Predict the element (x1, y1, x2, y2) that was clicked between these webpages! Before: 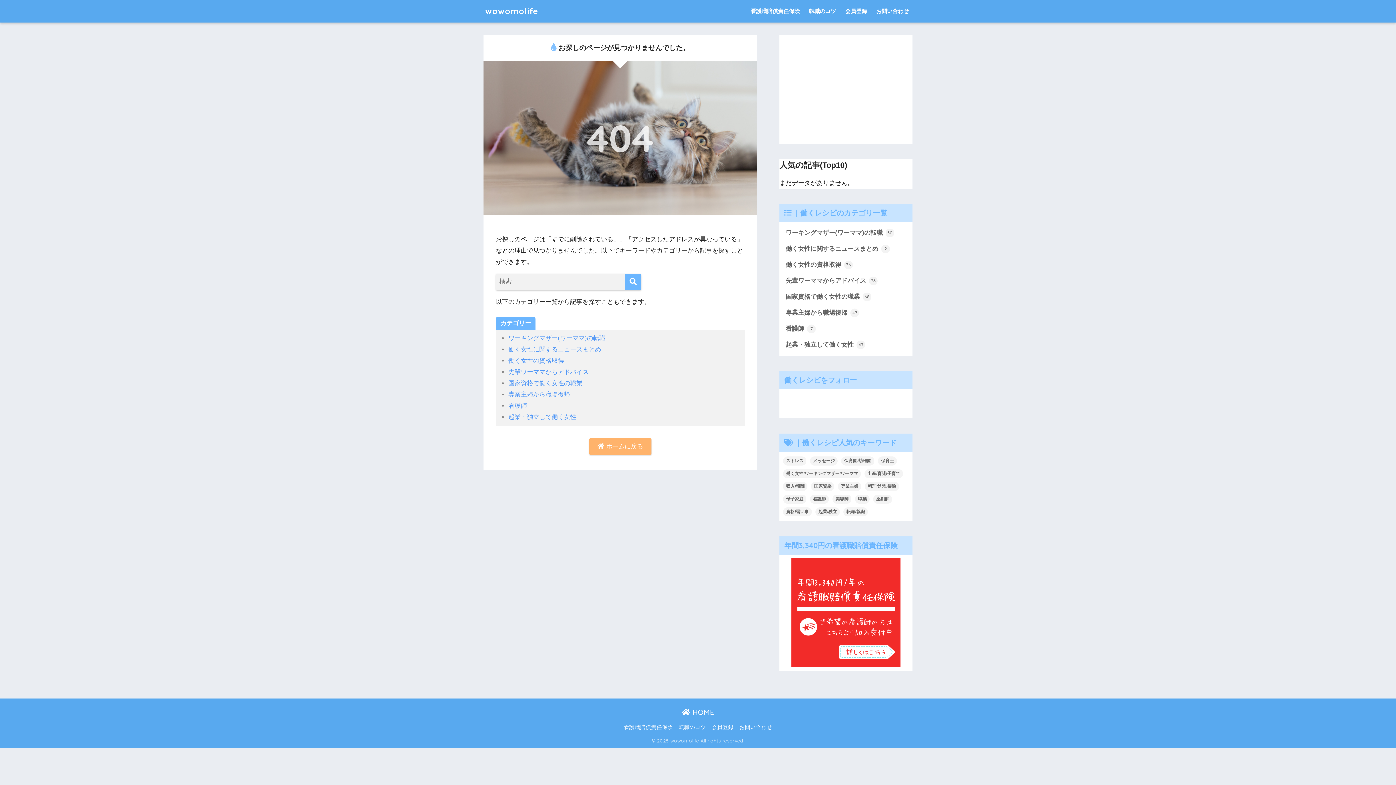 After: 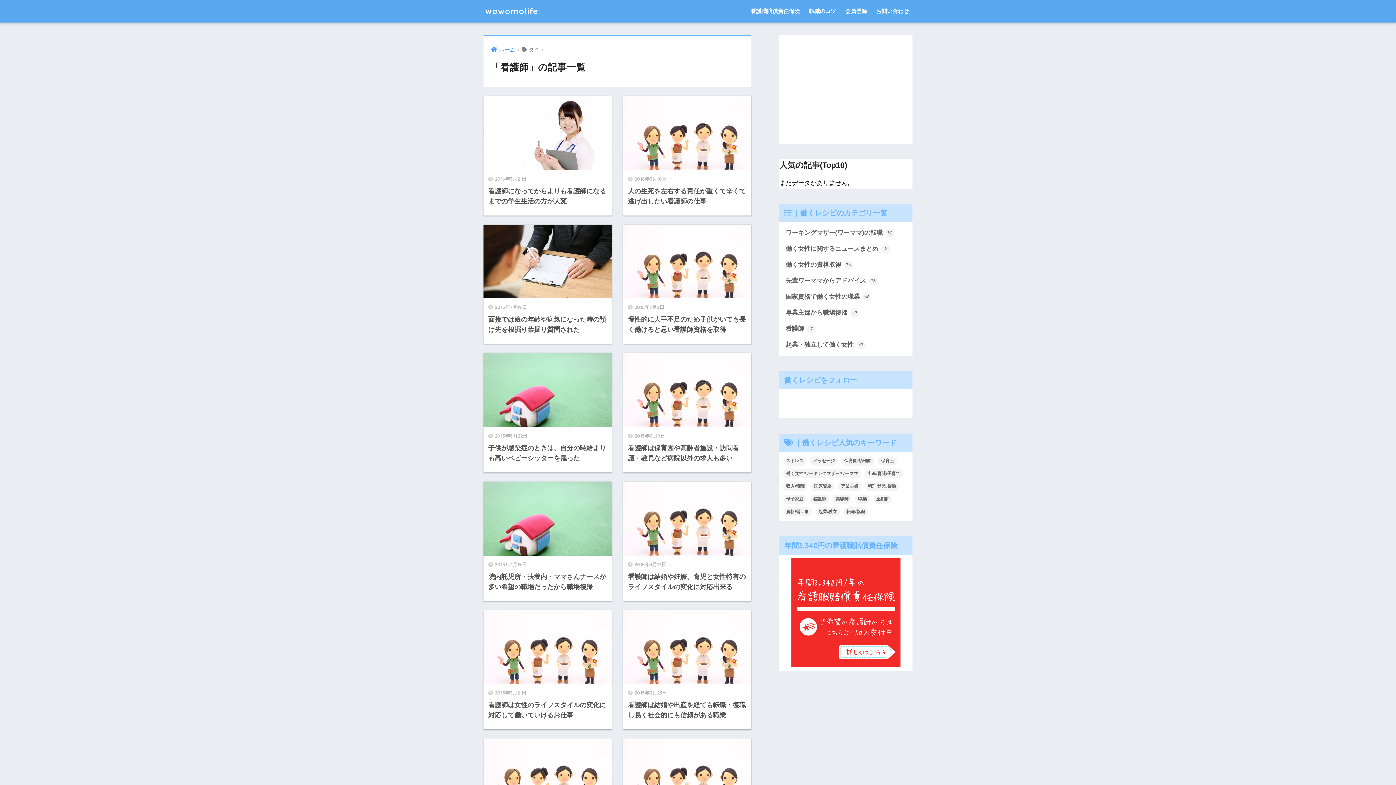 Action: label: 看護師 (23個の項目) bbox: (810, 494, 829, 503)